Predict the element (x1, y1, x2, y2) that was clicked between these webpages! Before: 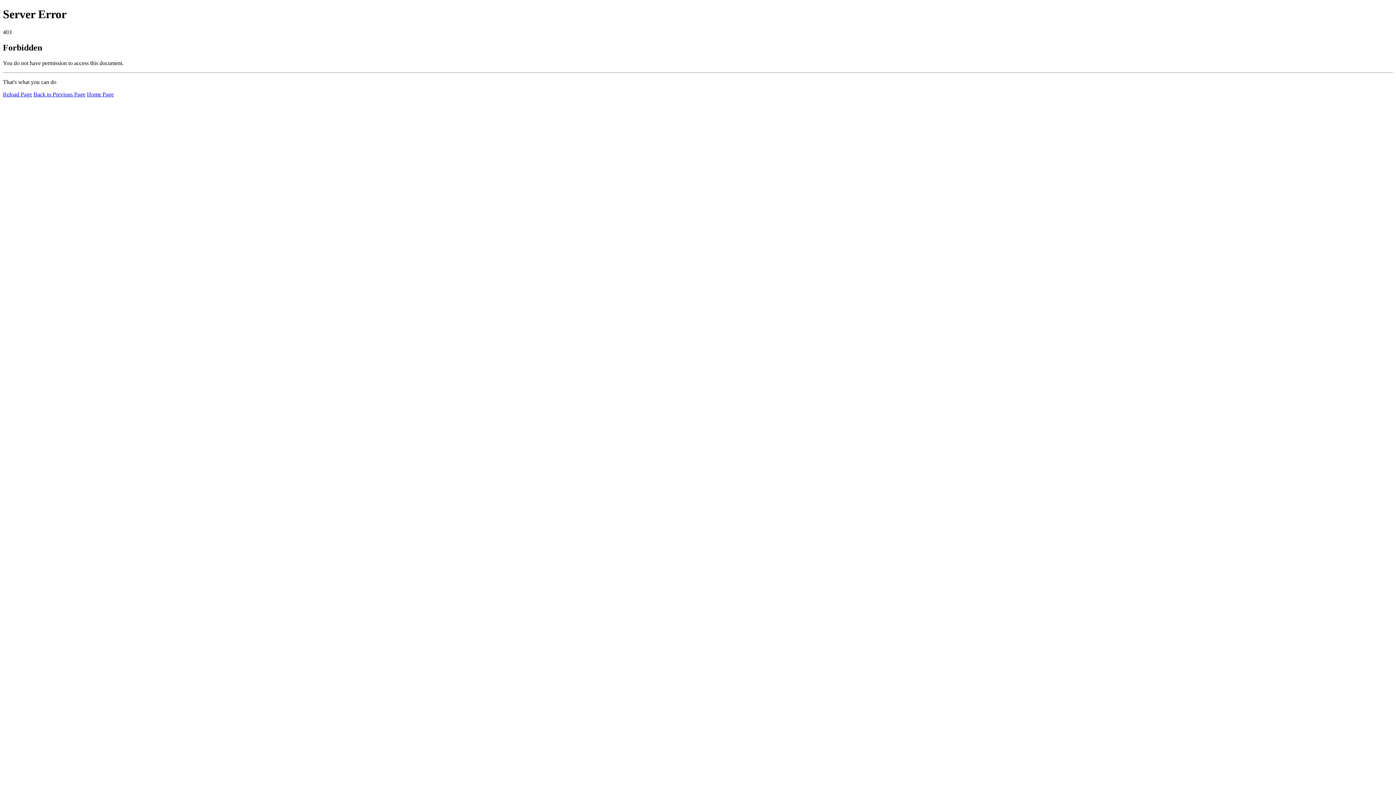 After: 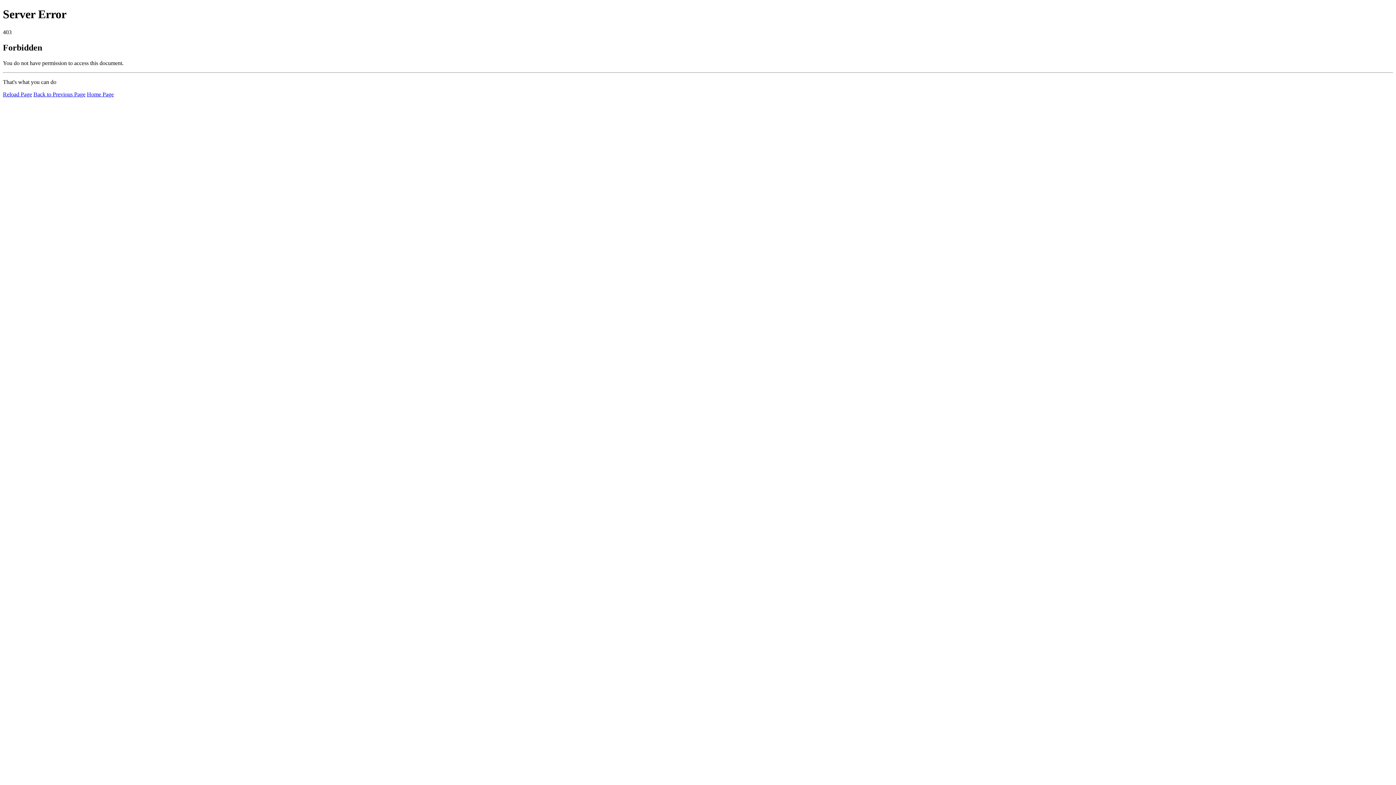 Action: bbox: (86, 91, 113, 97) label: Home Page